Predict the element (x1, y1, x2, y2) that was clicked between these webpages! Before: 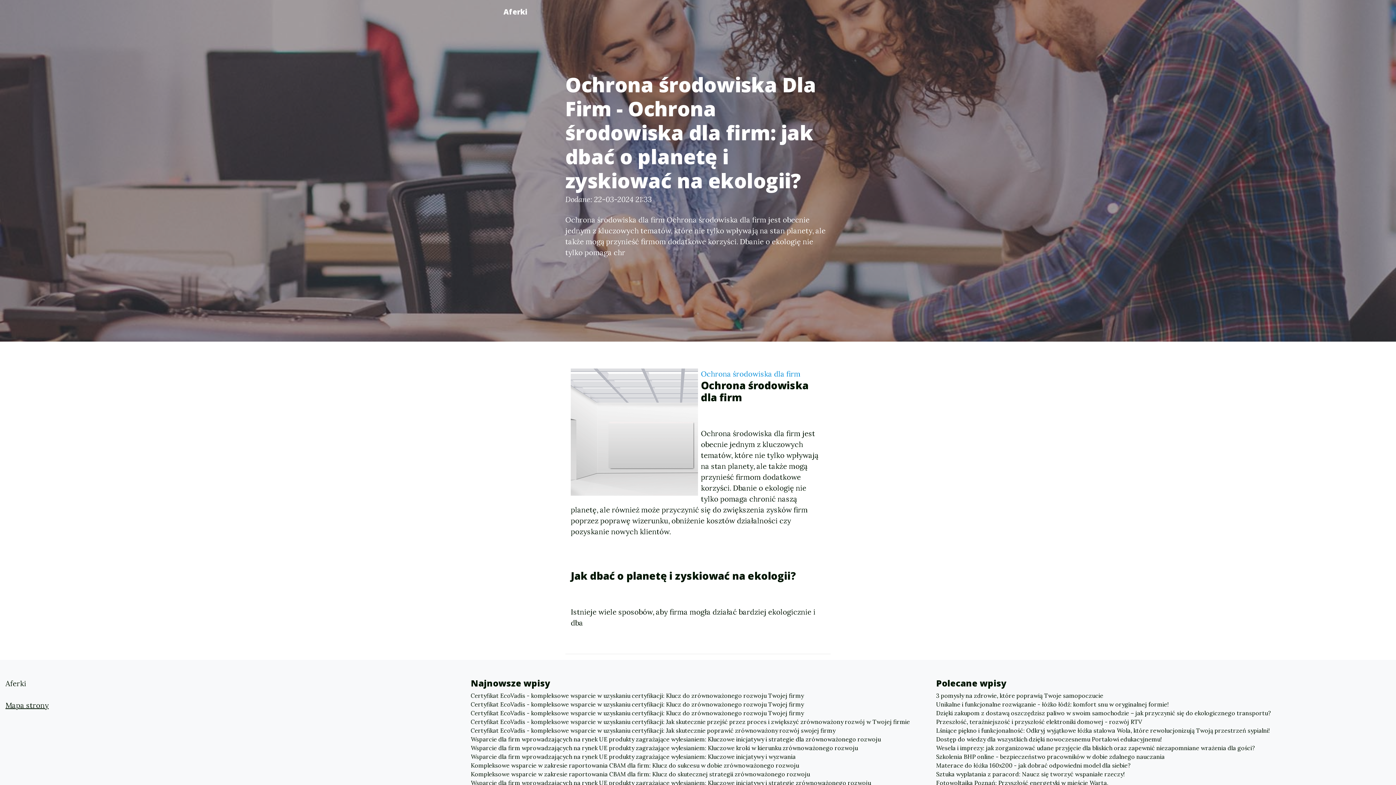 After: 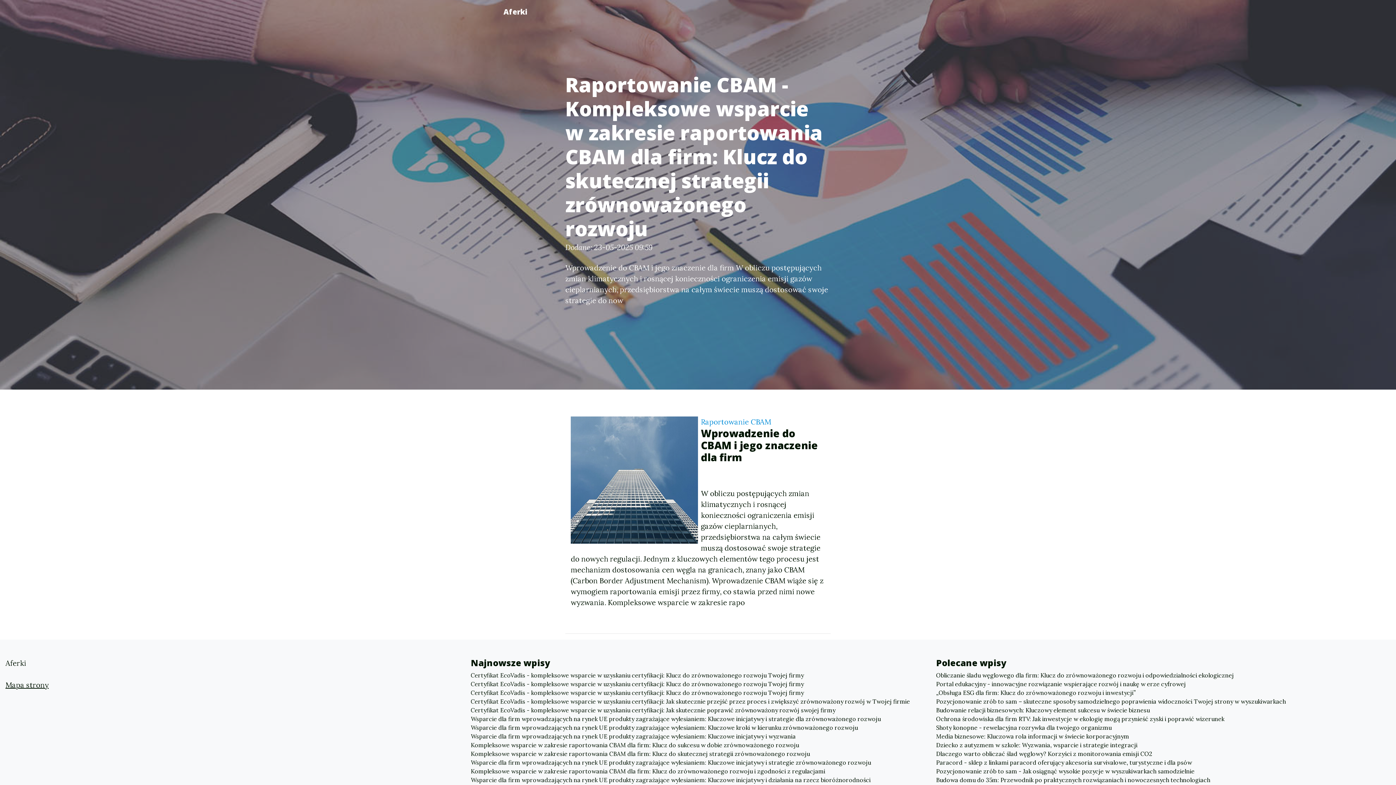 Action: label: Kompleksowe wsparcie w zakresie raportowania CBAM dla firm: Klucz do skutecznej strategii zrównoważonego rozwoju bbox: (470, 770, 925, 778)